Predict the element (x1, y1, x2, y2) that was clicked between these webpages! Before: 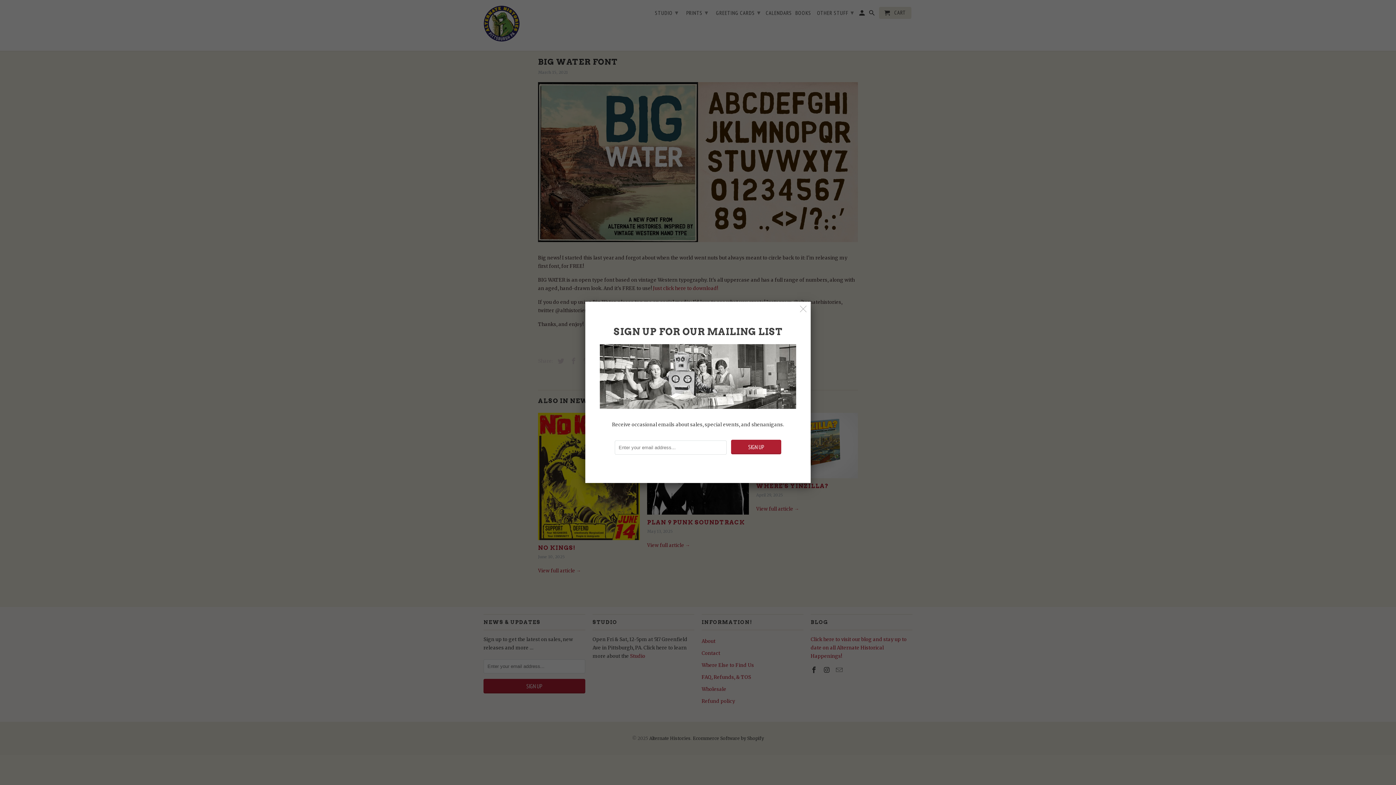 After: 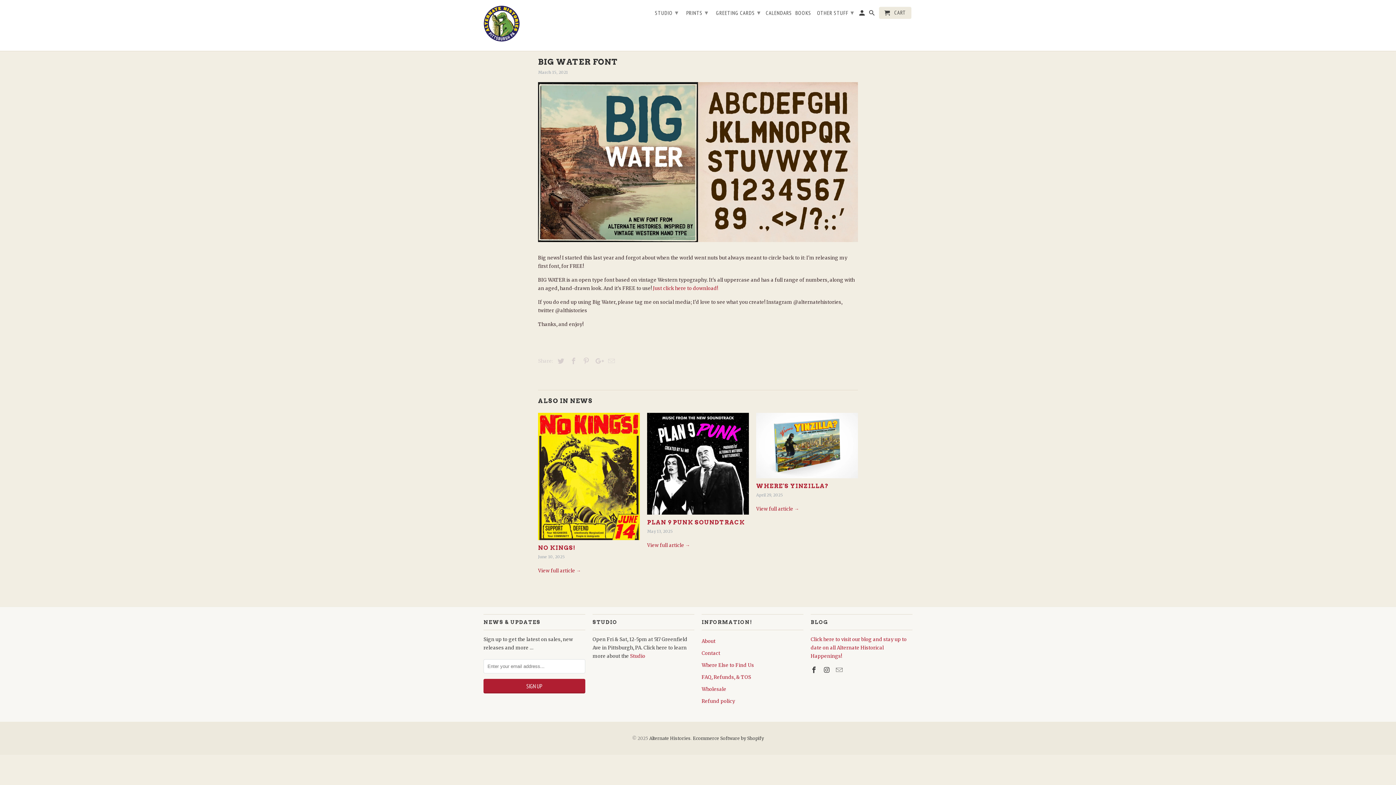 Action: bbox: (797, 302, 809, 315)